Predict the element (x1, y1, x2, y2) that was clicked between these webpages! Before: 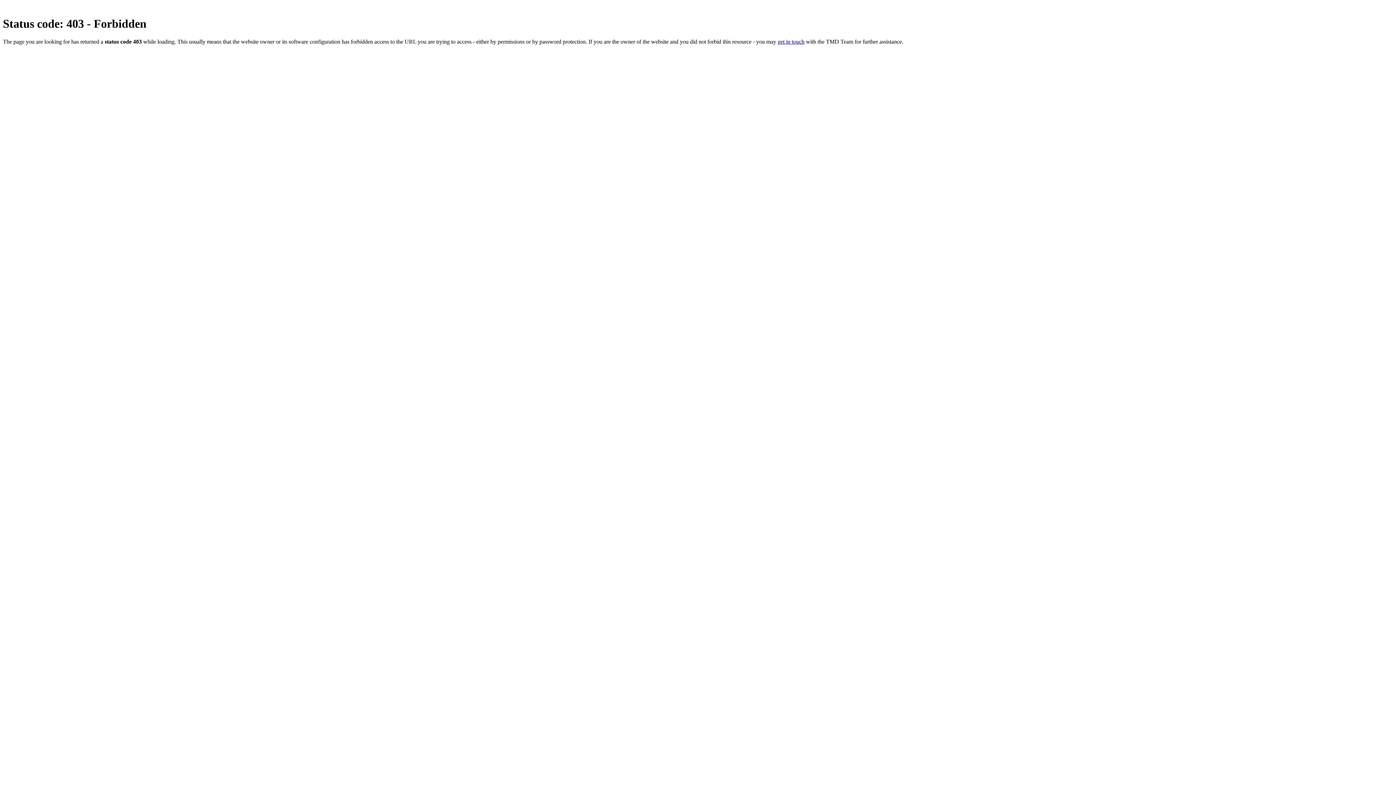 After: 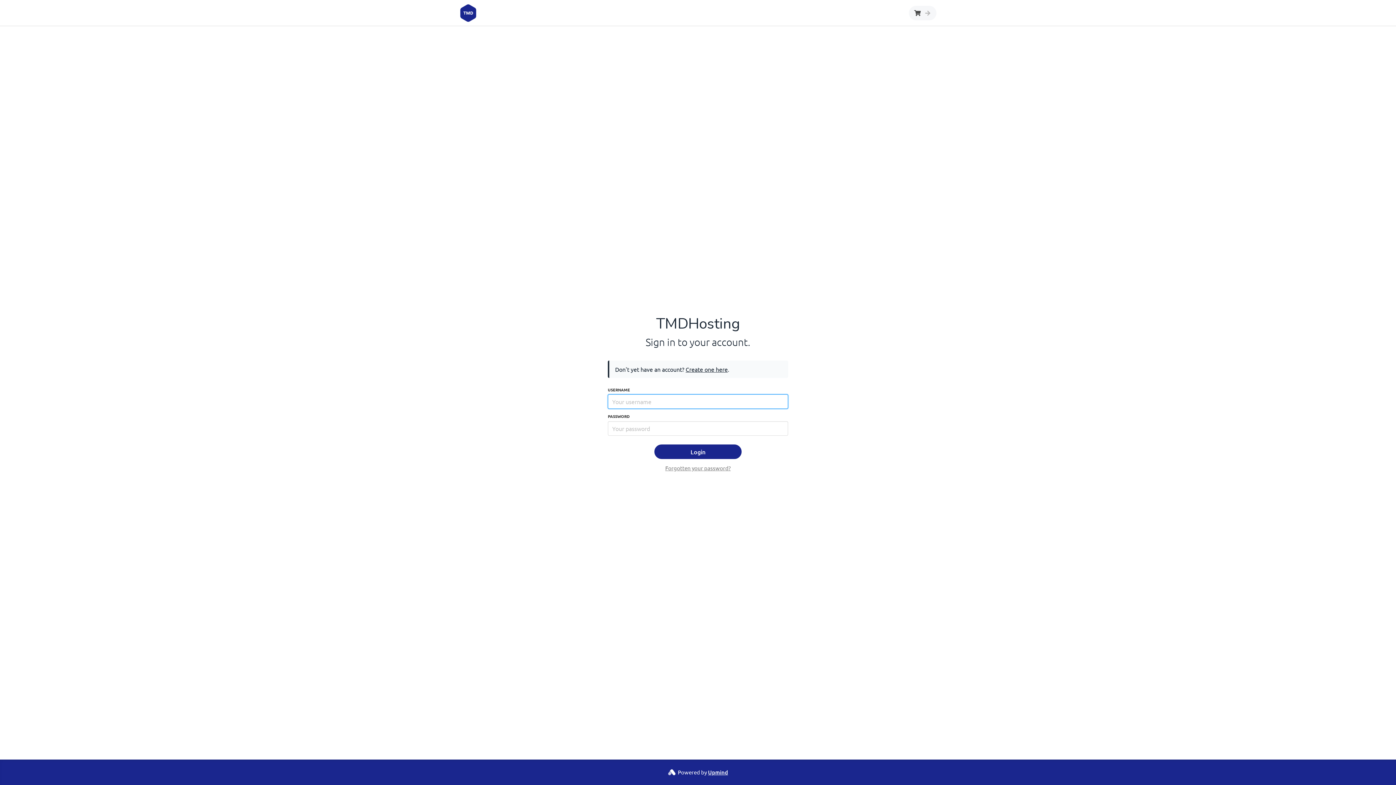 Action: bbox: (777, 38, 804, 44) label: get in touch